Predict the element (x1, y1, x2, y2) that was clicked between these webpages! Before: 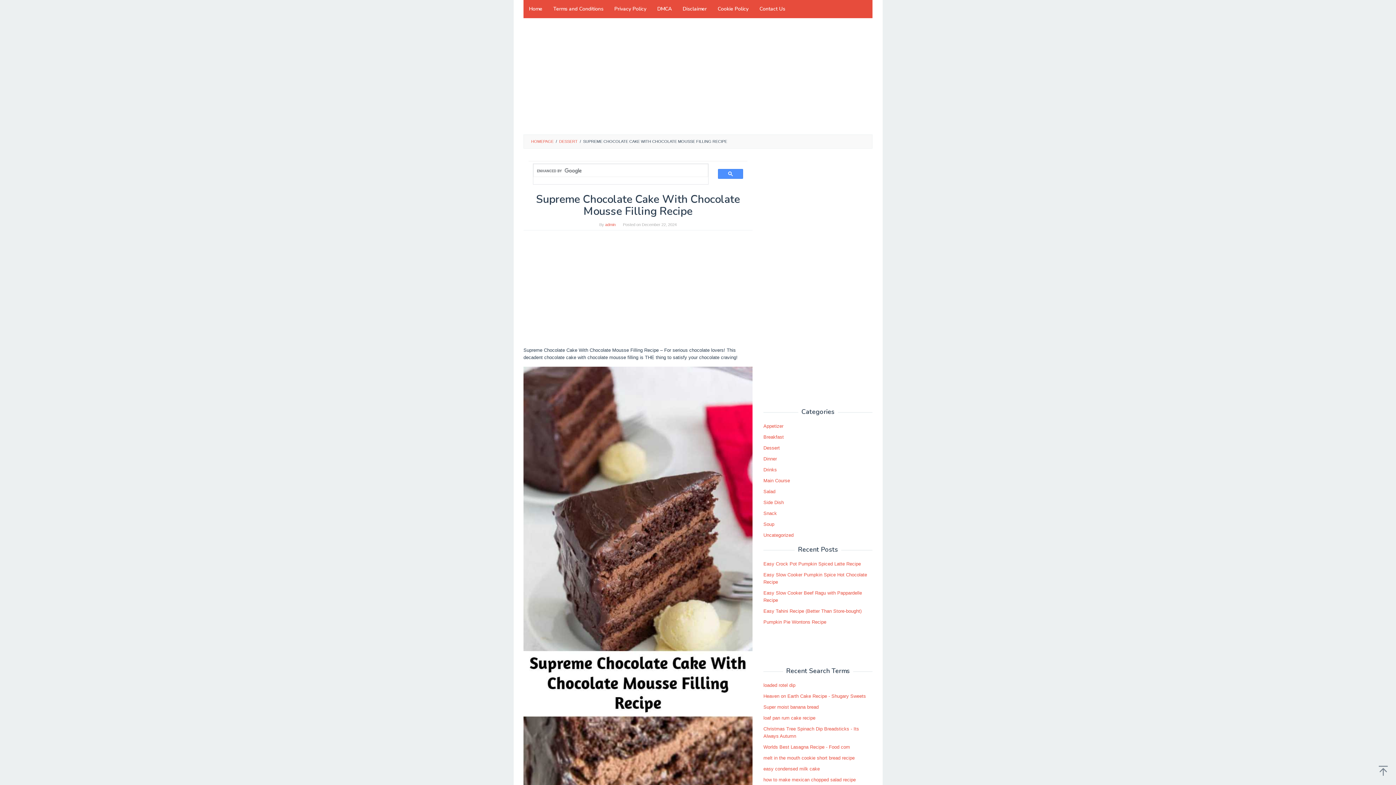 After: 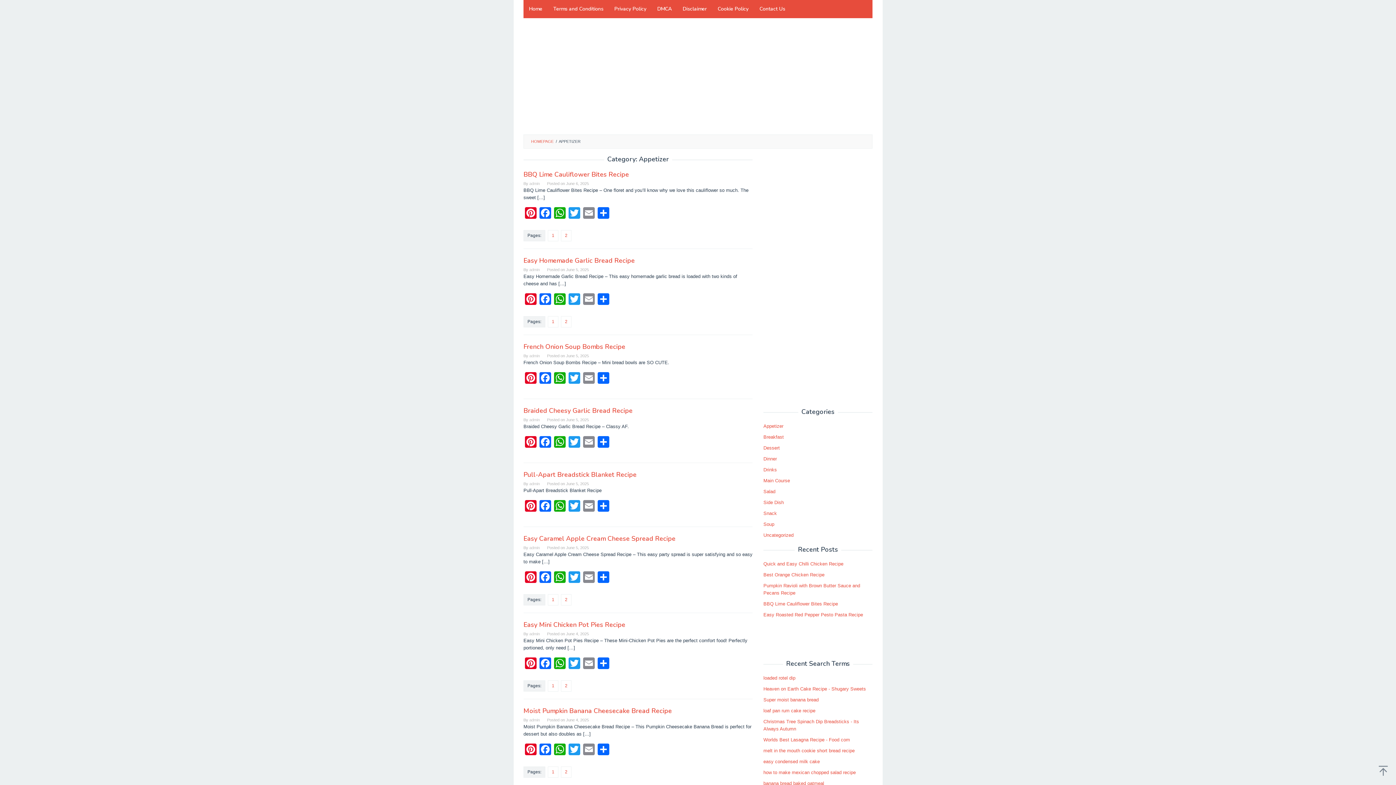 Action: bbox: (763, 423, 783, 429) label: Appetizer